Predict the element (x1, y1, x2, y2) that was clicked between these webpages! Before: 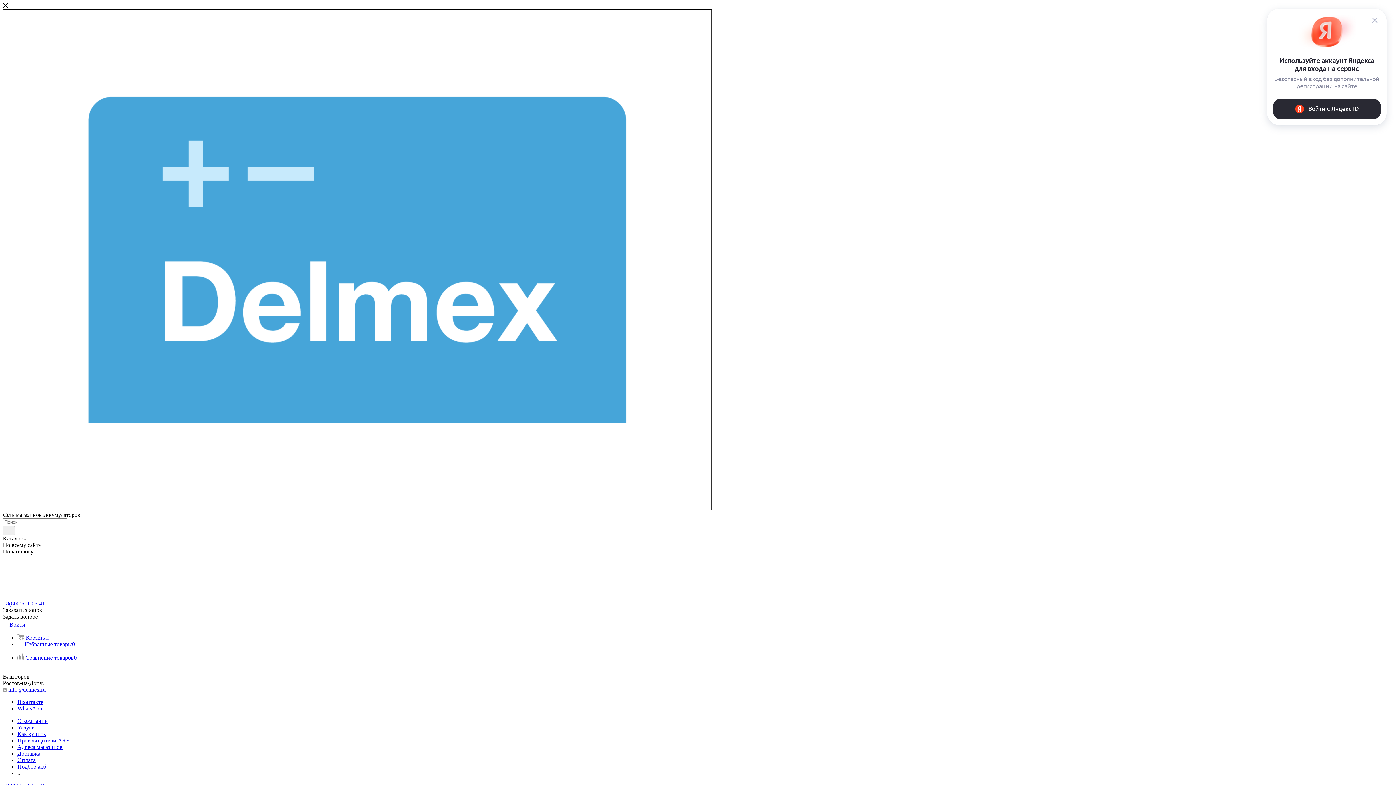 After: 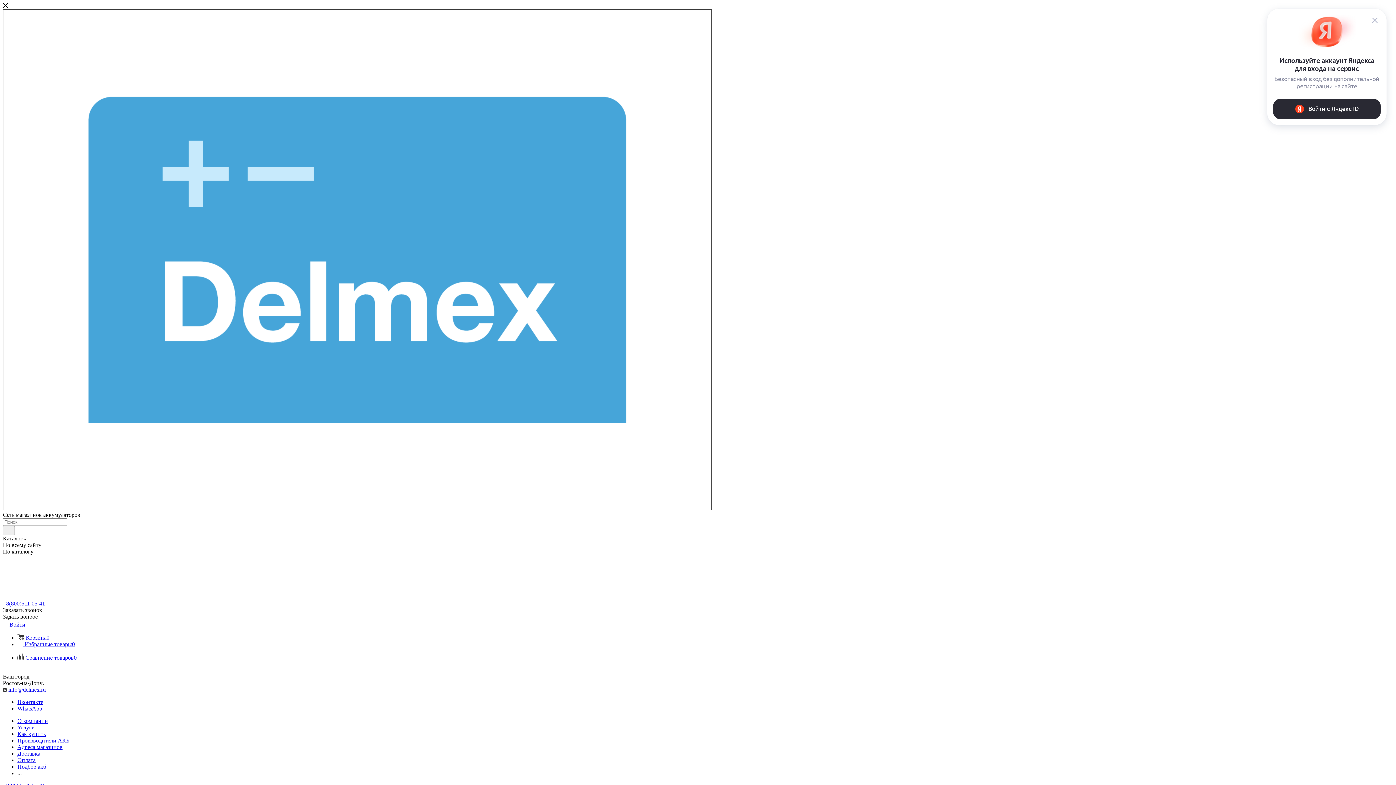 Action: label: Доставка bbox: (17, 750, 40, 757)